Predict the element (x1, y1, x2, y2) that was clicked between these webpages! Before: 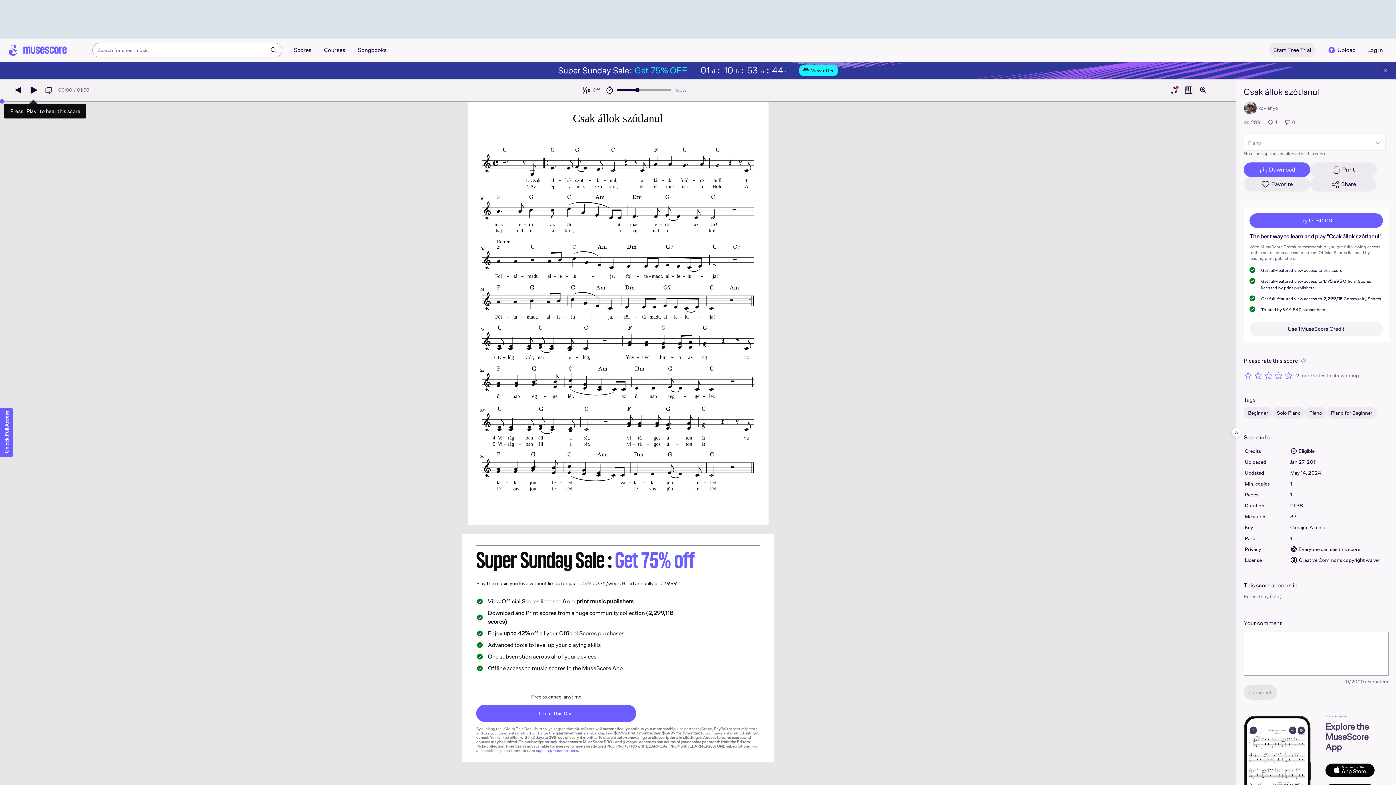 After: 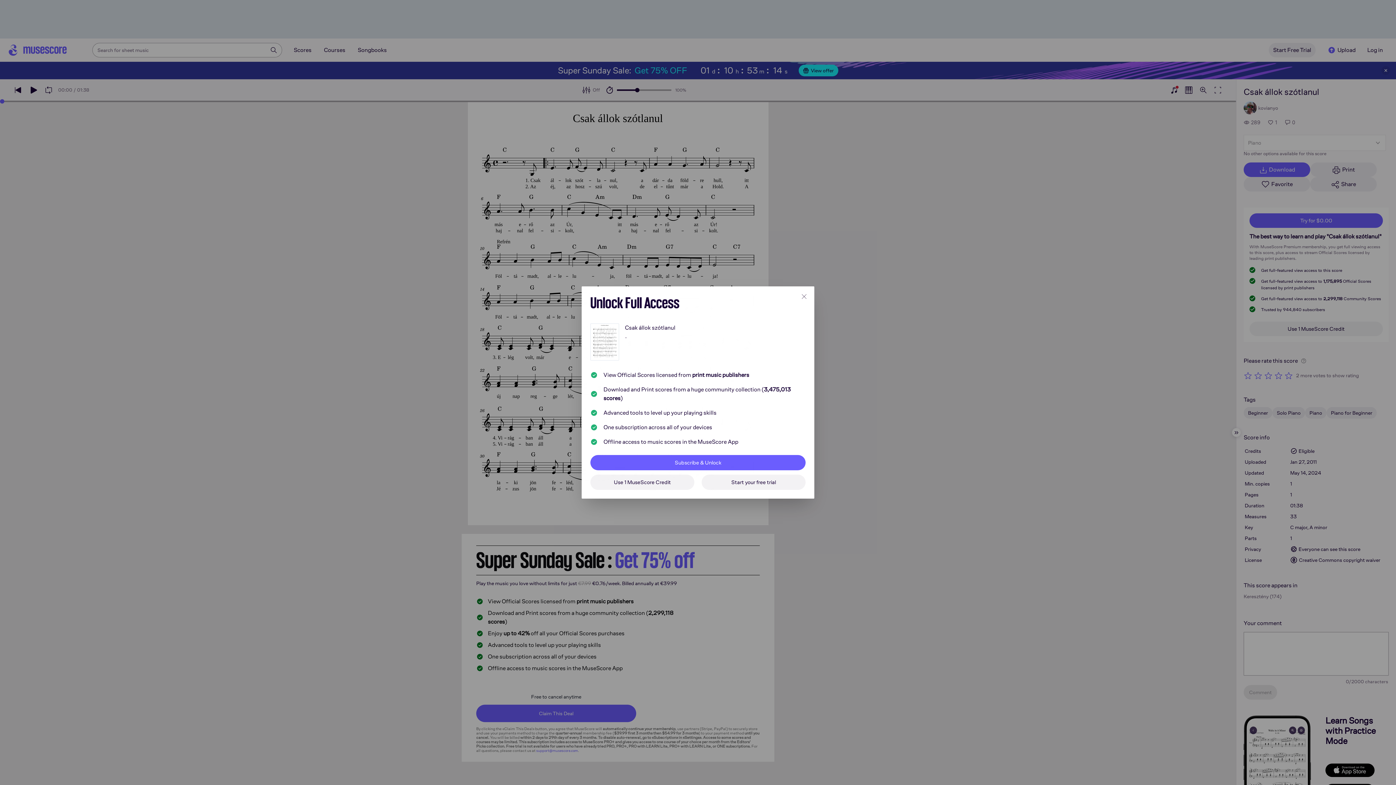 Action: bbox: (0, 407, 13, 457) label: Unlock Full Access